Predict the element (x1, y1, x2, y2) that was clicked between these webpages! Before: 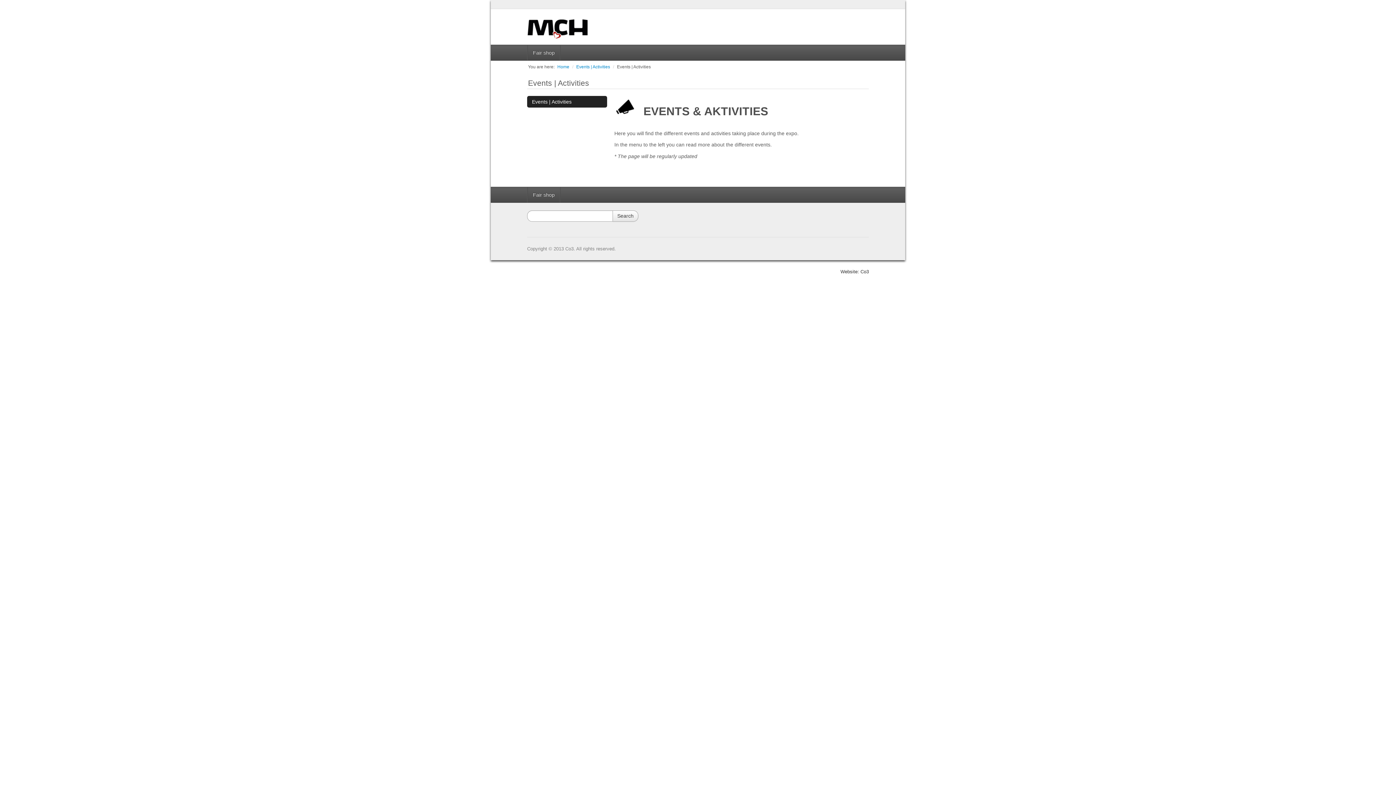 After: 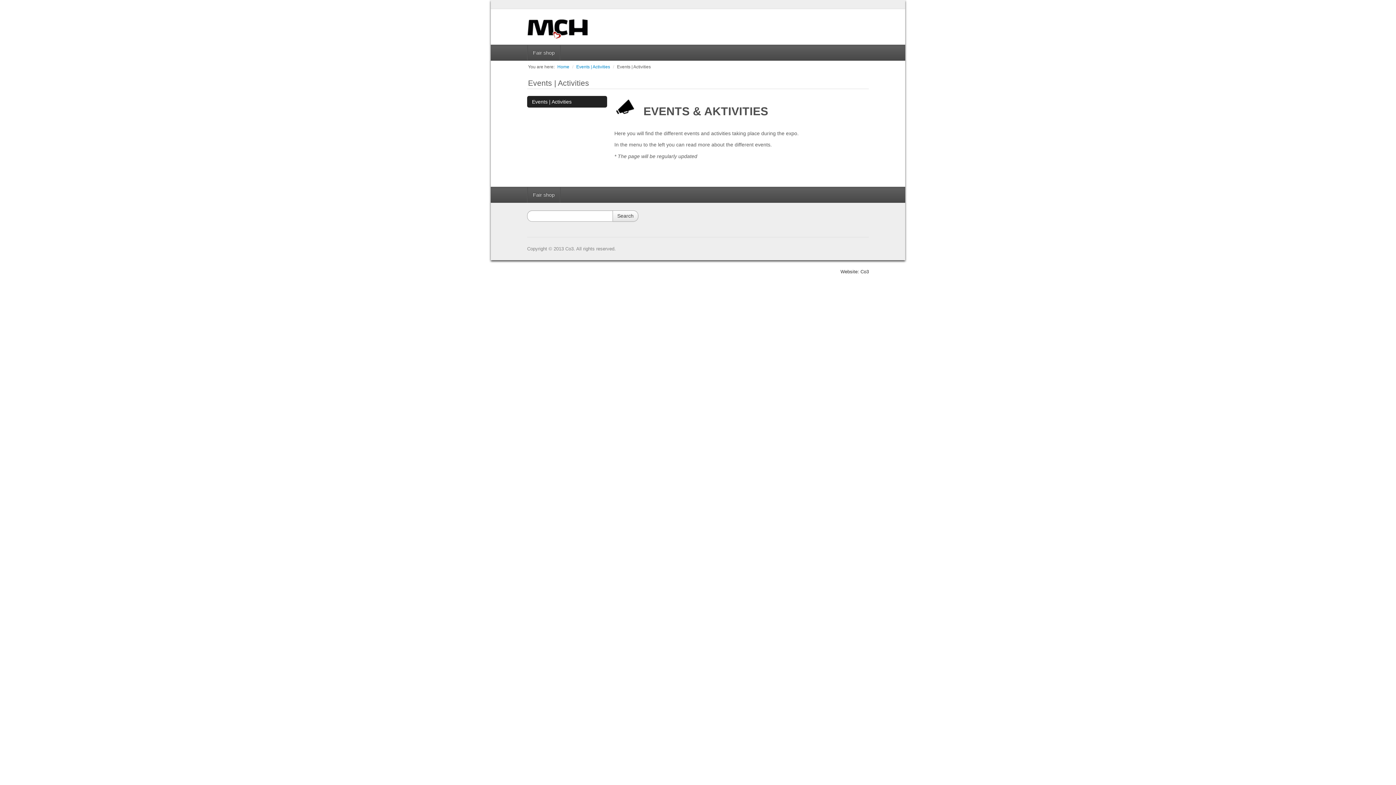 Action: bbox: (527, 95, 607, 107) label: Events | Activities